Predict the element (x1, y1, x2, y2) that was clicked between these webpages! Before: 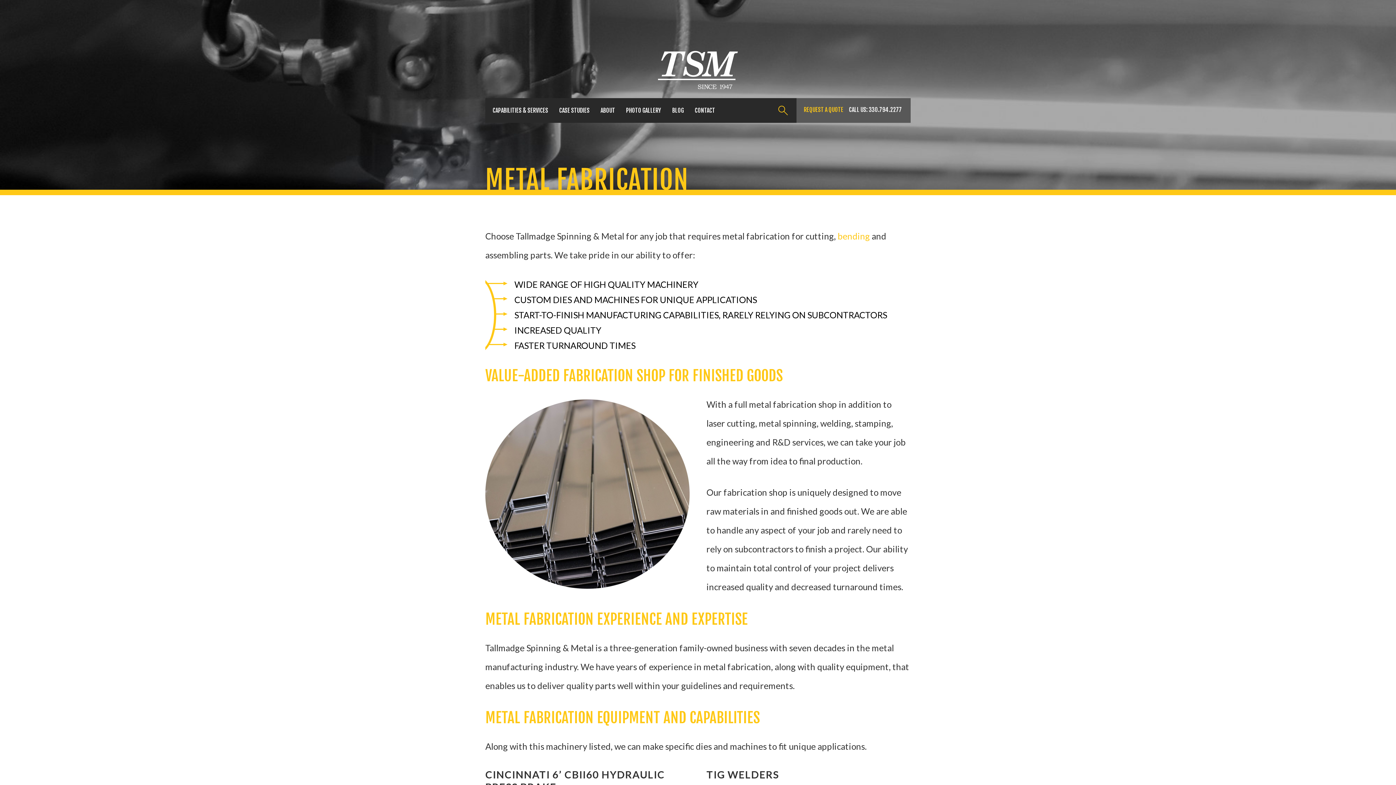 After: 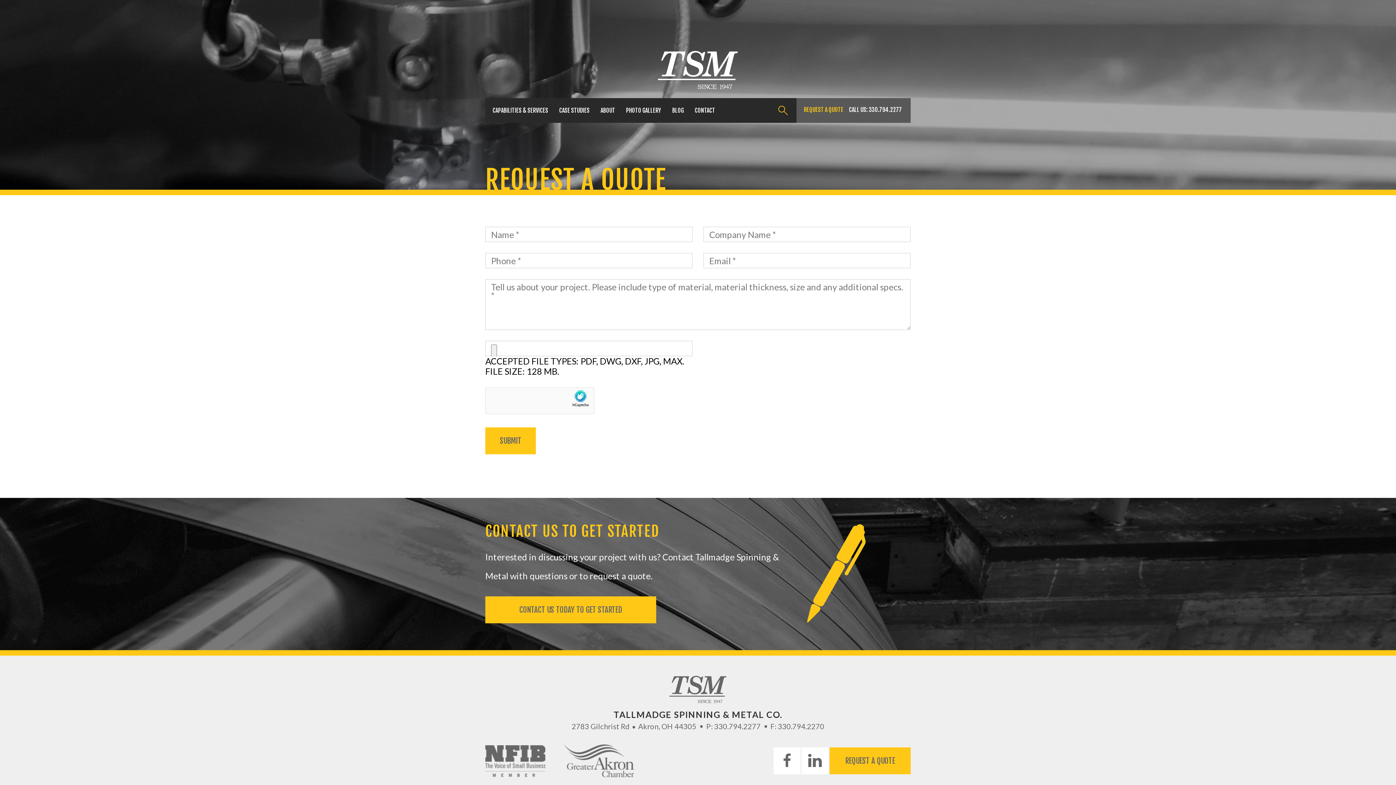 Action: bbox: (804, 106, 843, 113) label: REQUEST A QUOTE